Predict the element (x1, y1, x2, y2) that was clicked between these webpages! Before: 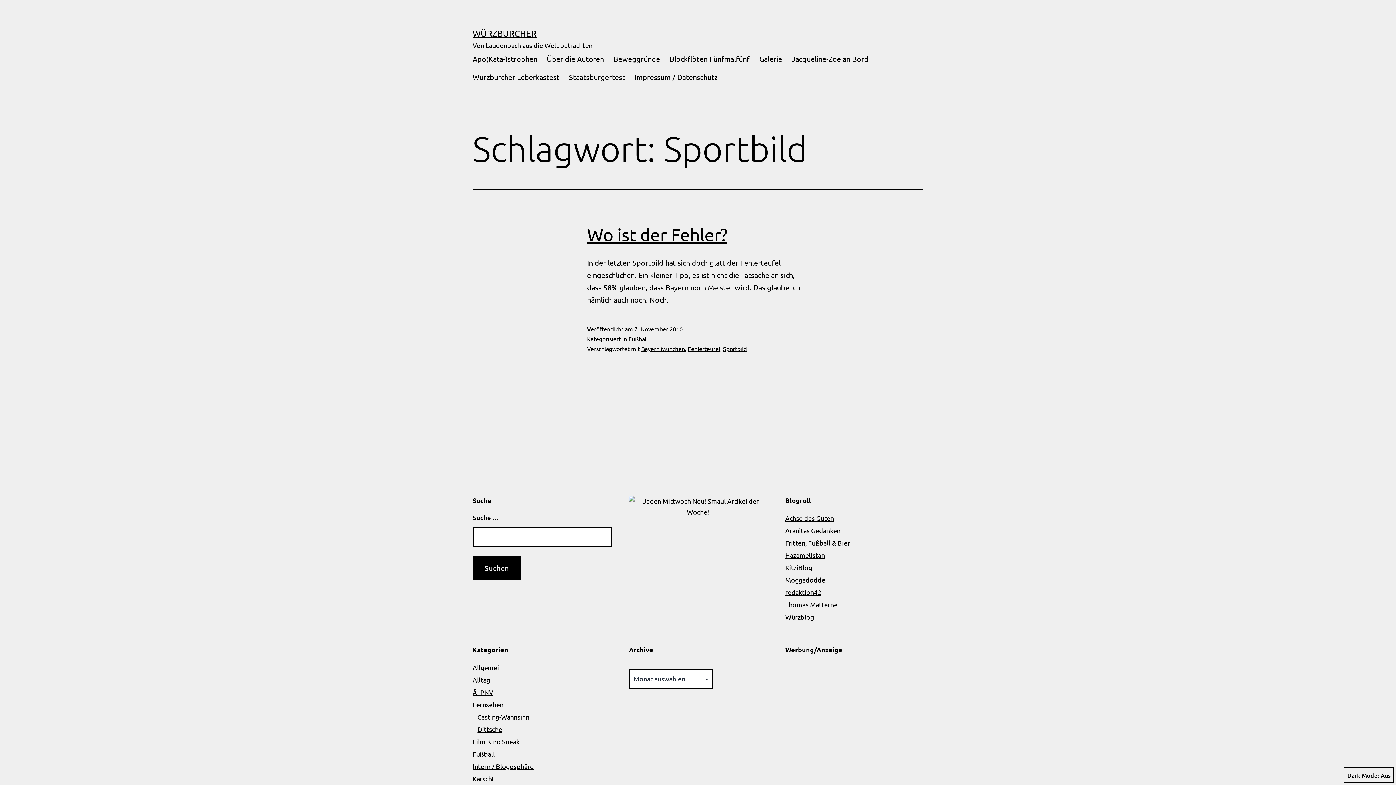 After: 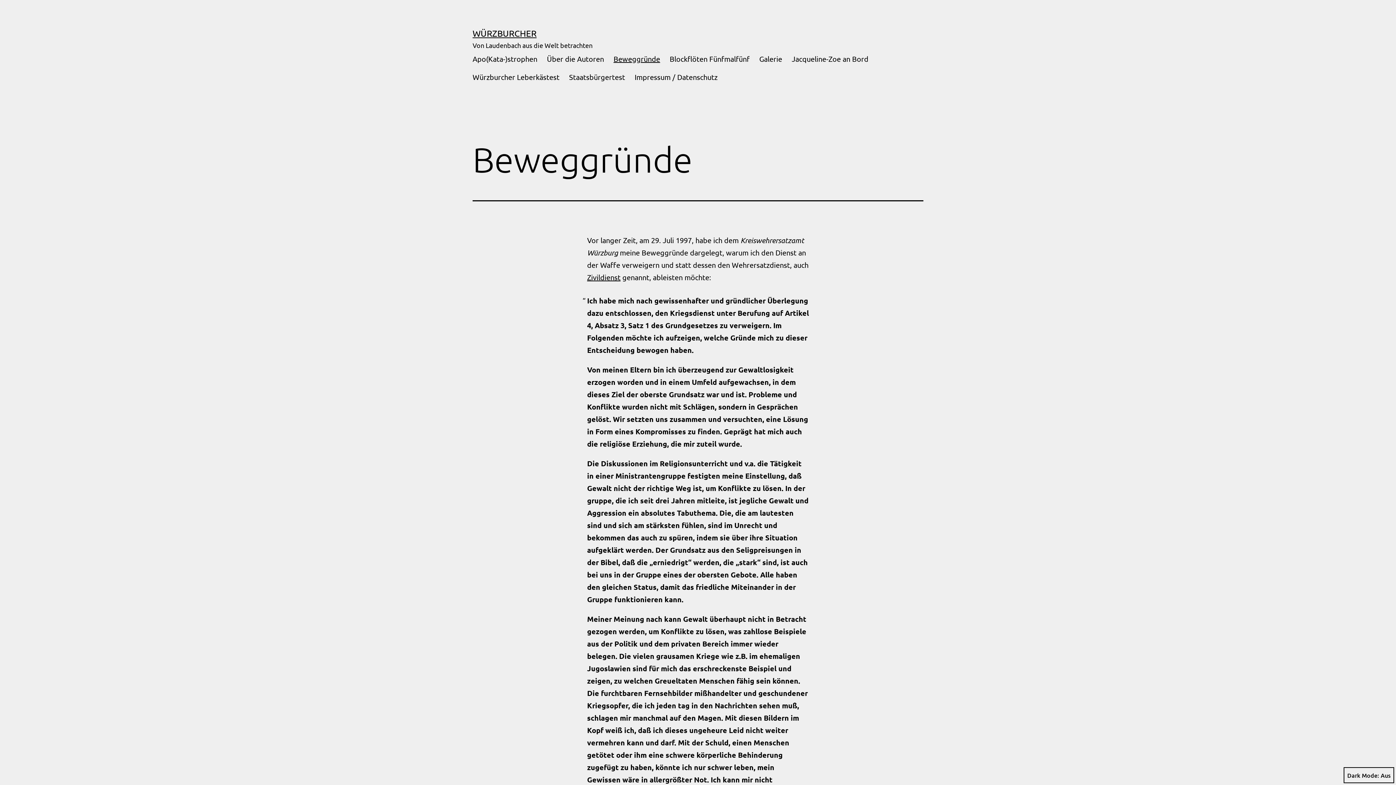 Action: label: Beweggründe bbox: (608, 49, 665, 67)